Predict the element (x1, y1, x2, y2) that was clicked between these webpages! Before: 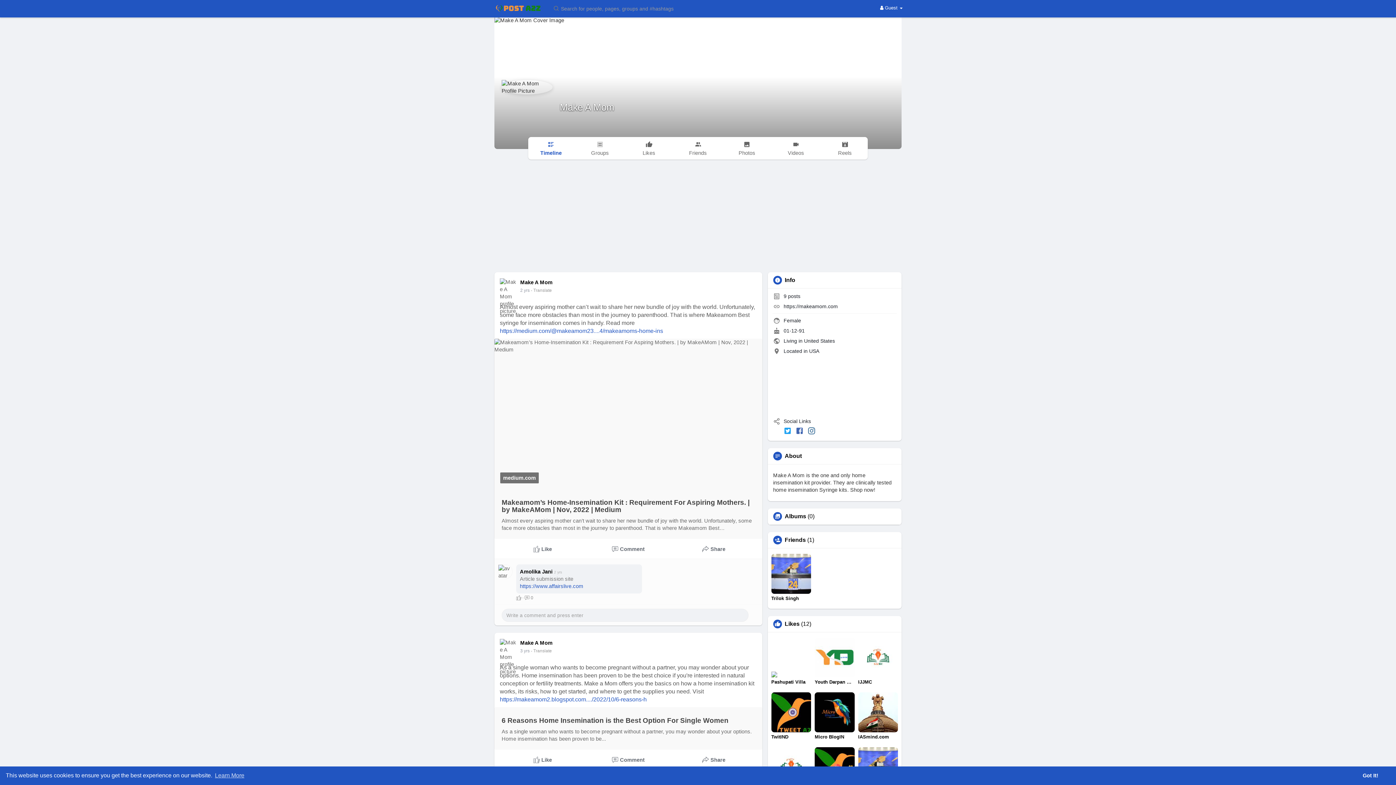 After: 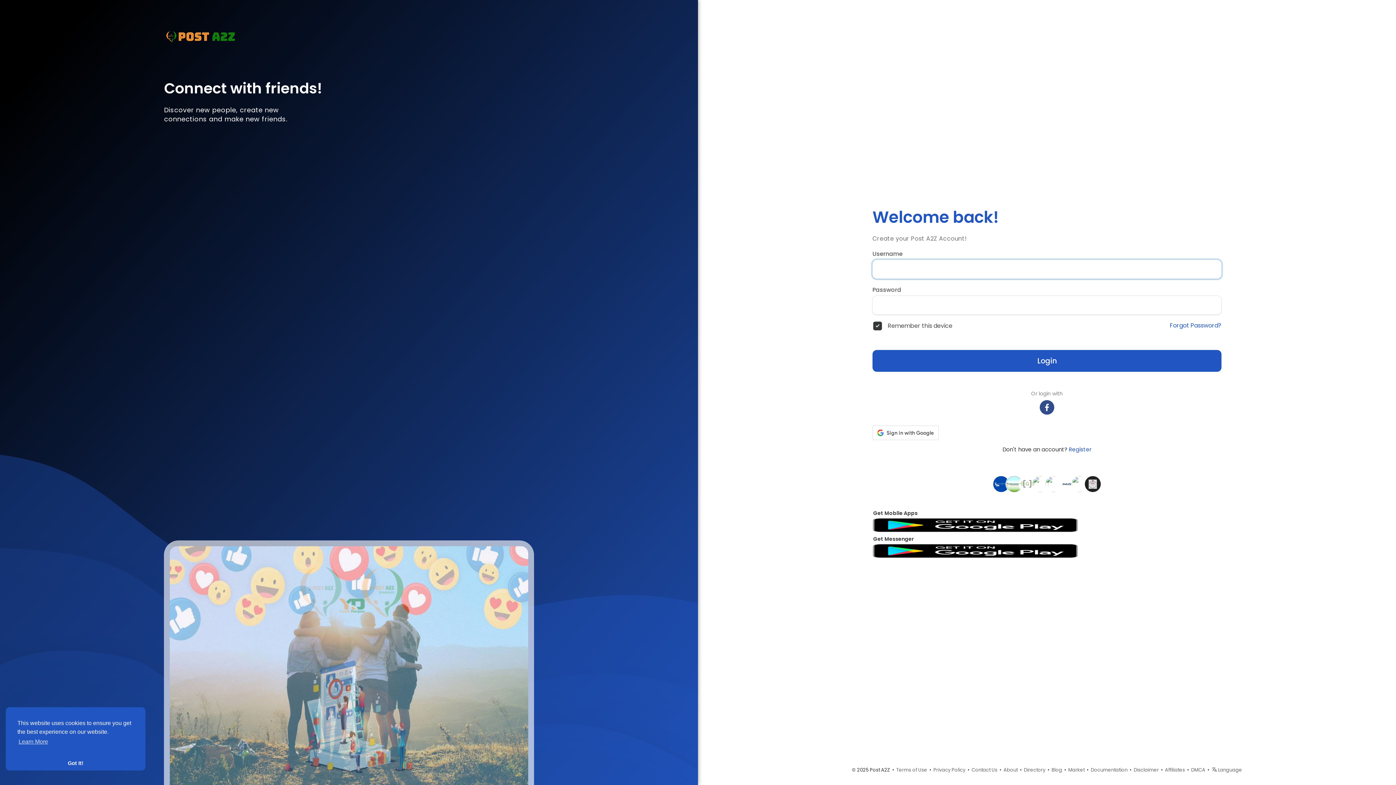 Action: label: Albums bbox: (784, 513, 806, 519)